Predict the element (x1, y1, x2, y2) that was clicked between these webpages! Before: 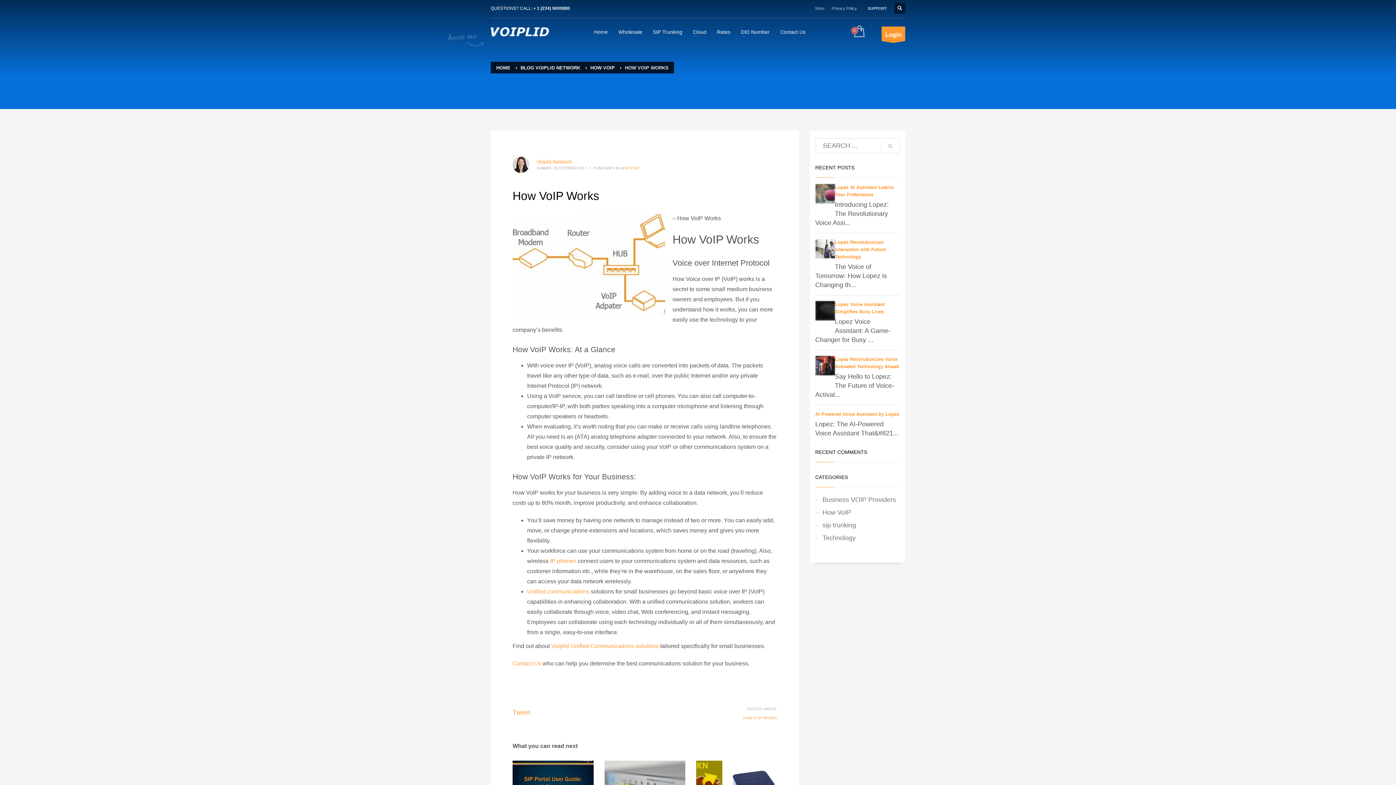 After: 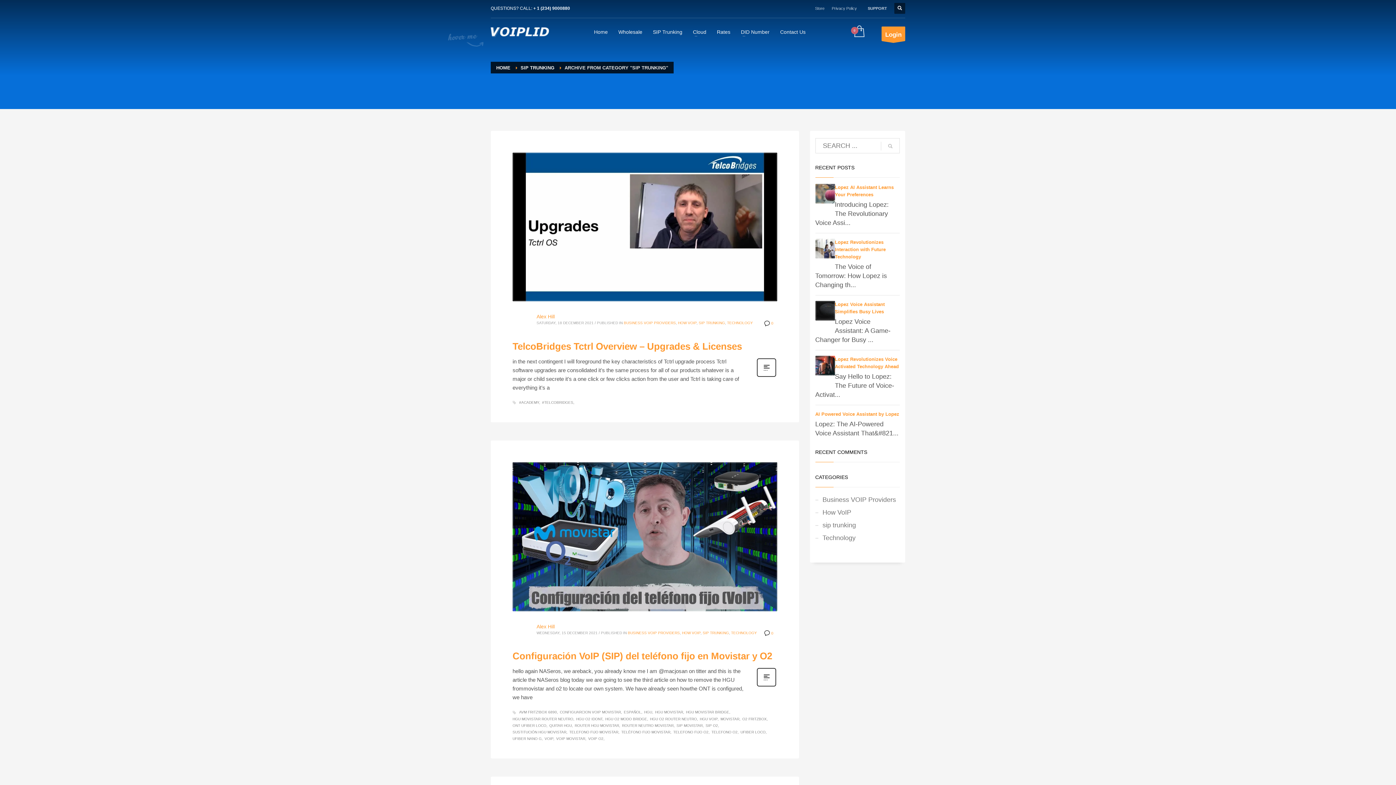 Action: bbox: (815, 519, 900, 532) label: sip trunking